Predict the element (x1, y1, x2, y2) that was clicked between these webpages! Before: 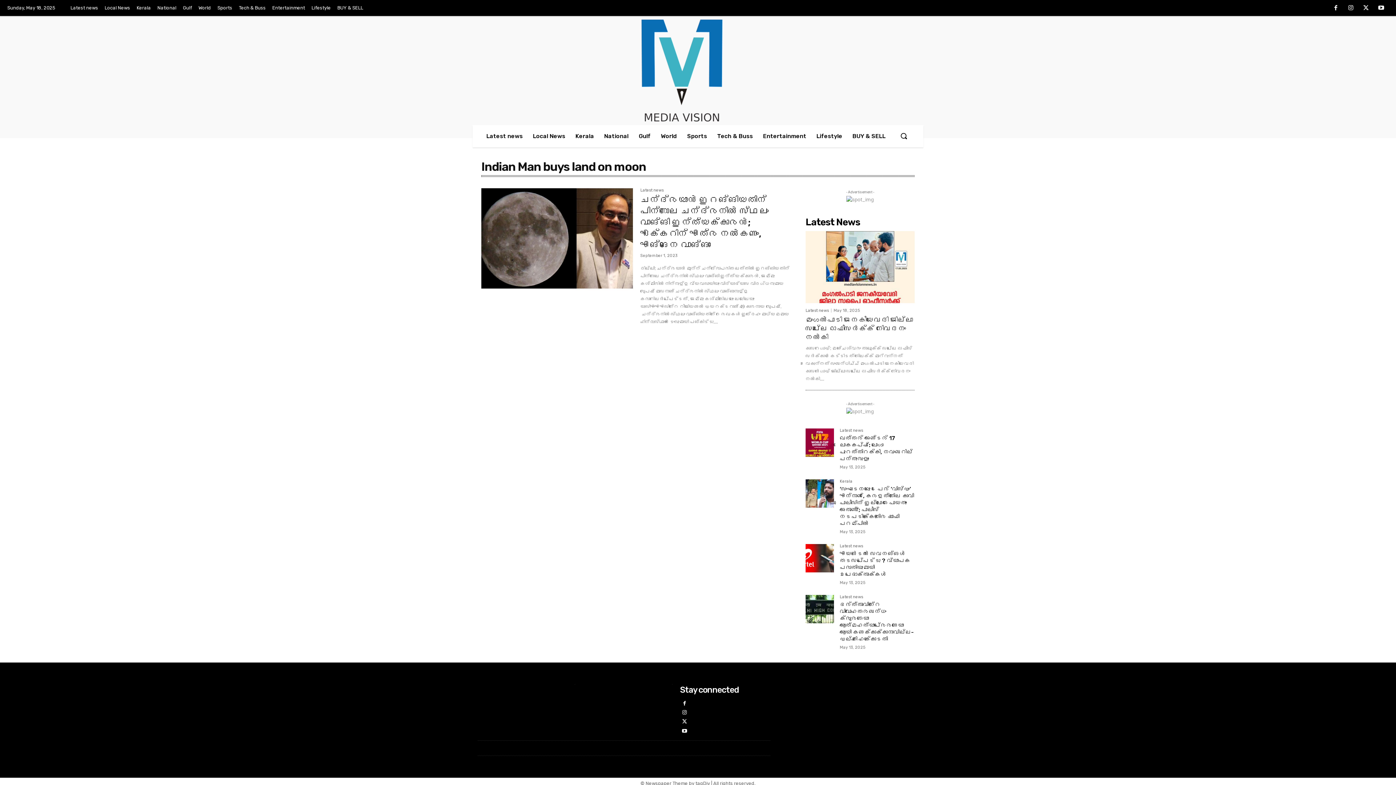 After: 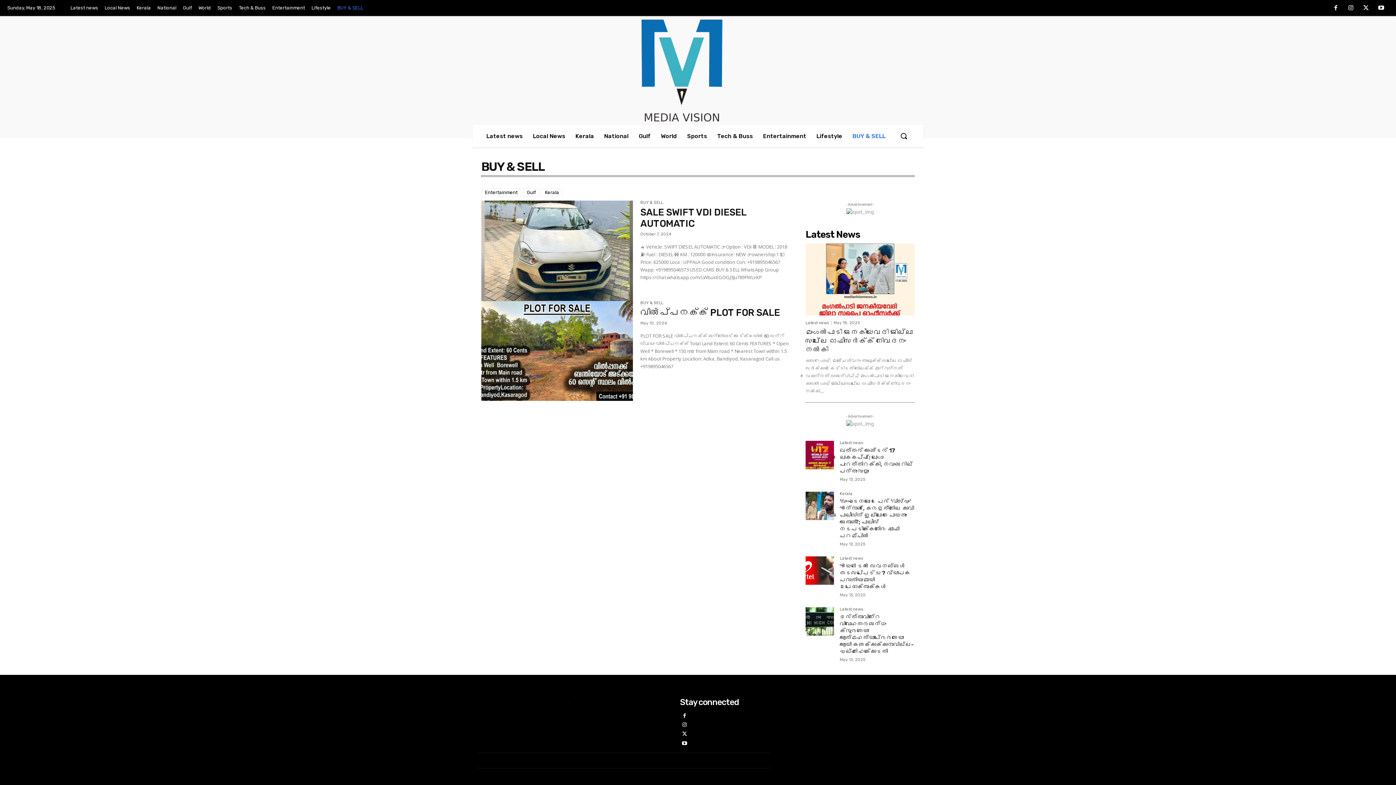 Action: label: BUY & SELL bbox: (334, 0, 366, 16)